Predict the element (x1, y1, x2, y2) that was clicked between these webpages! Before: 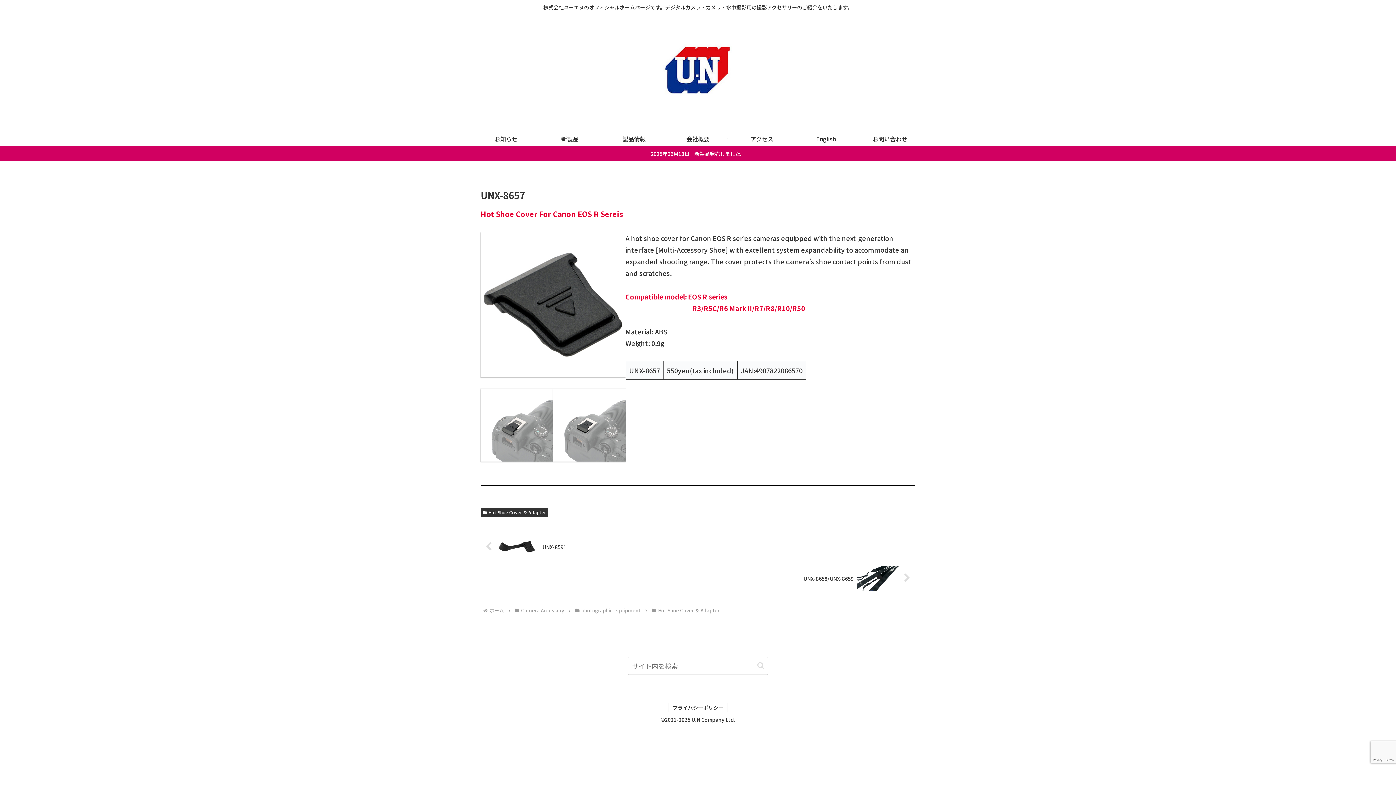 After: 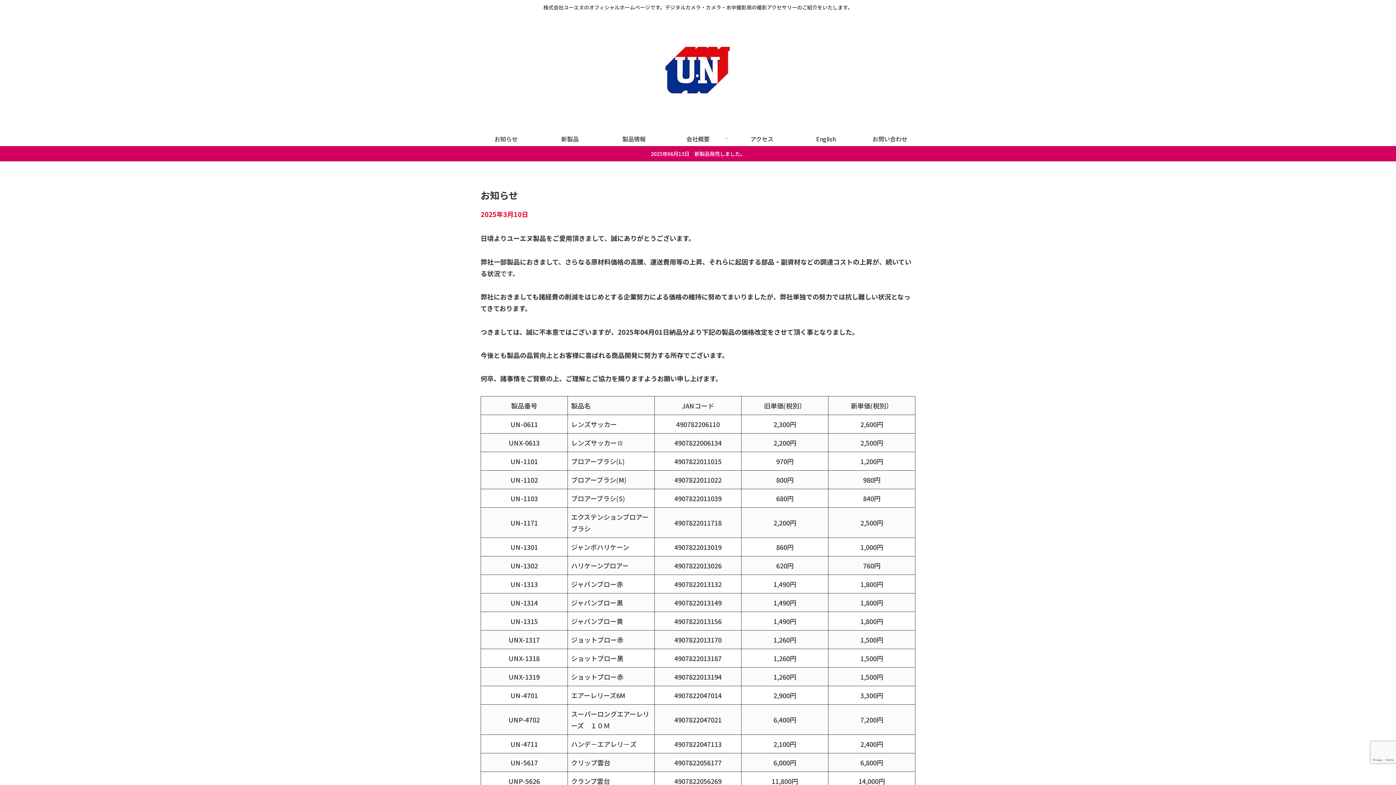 Action: bbox: (474, 131, 538, 146) label: お知らせ